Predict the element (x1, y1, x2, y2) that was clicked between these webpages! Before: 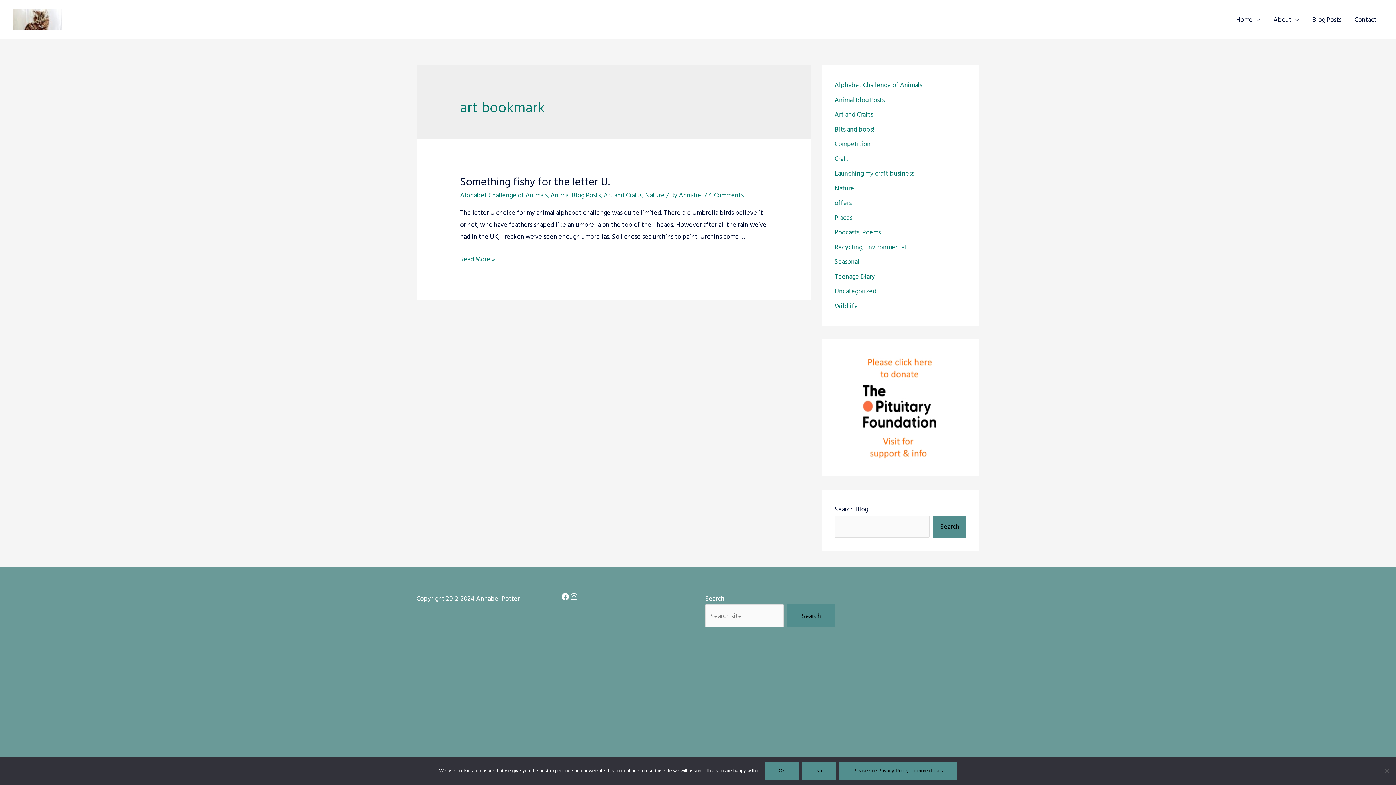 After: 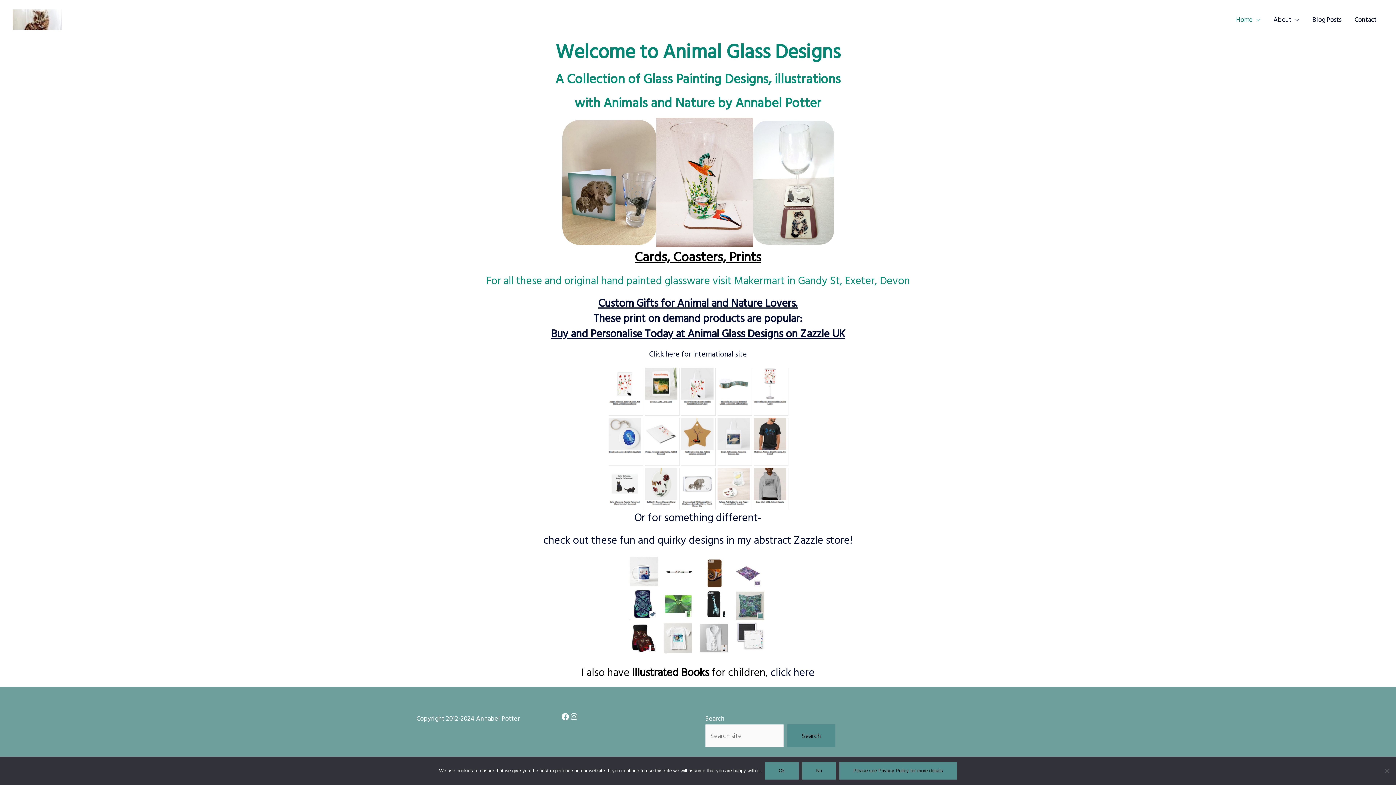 Action: label: Home bbox: (1229, 6, 1267, 32)